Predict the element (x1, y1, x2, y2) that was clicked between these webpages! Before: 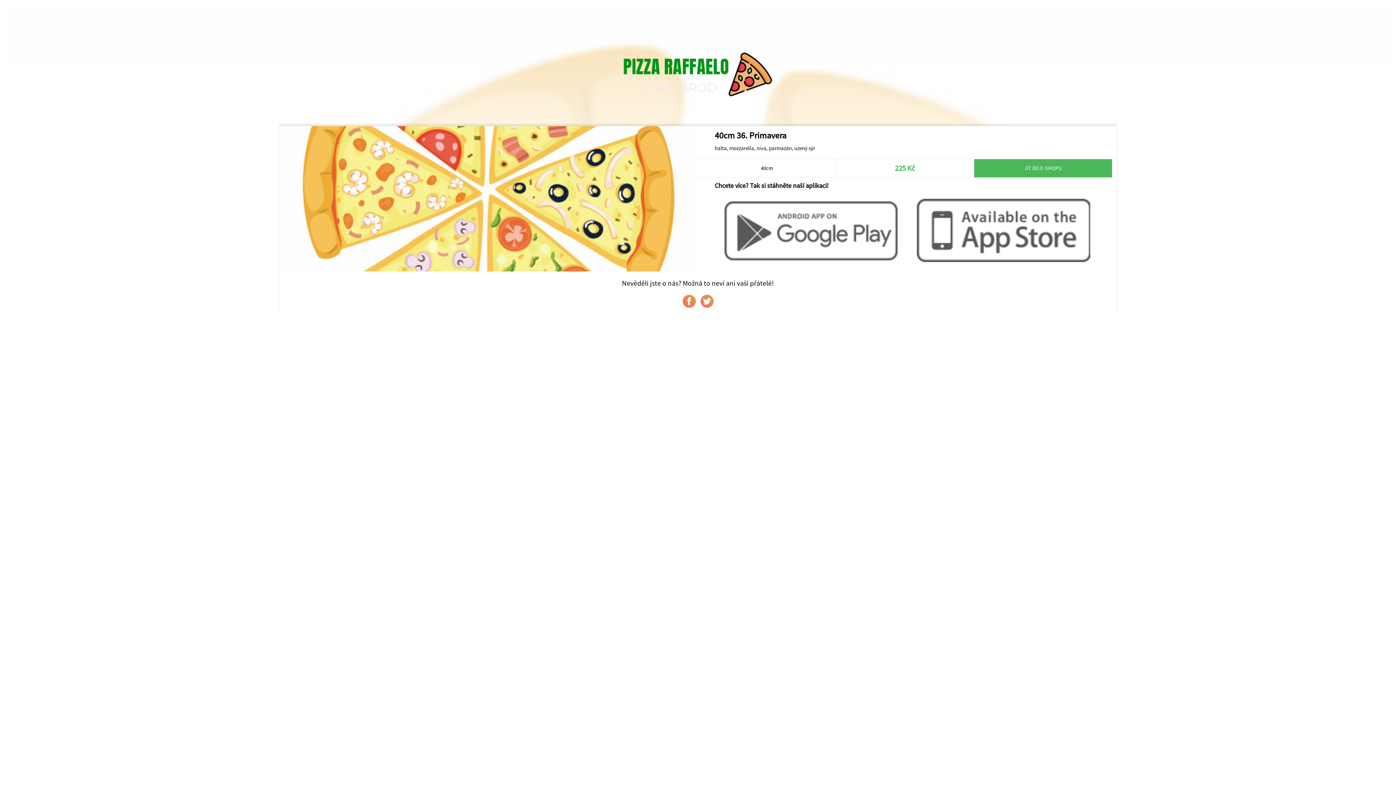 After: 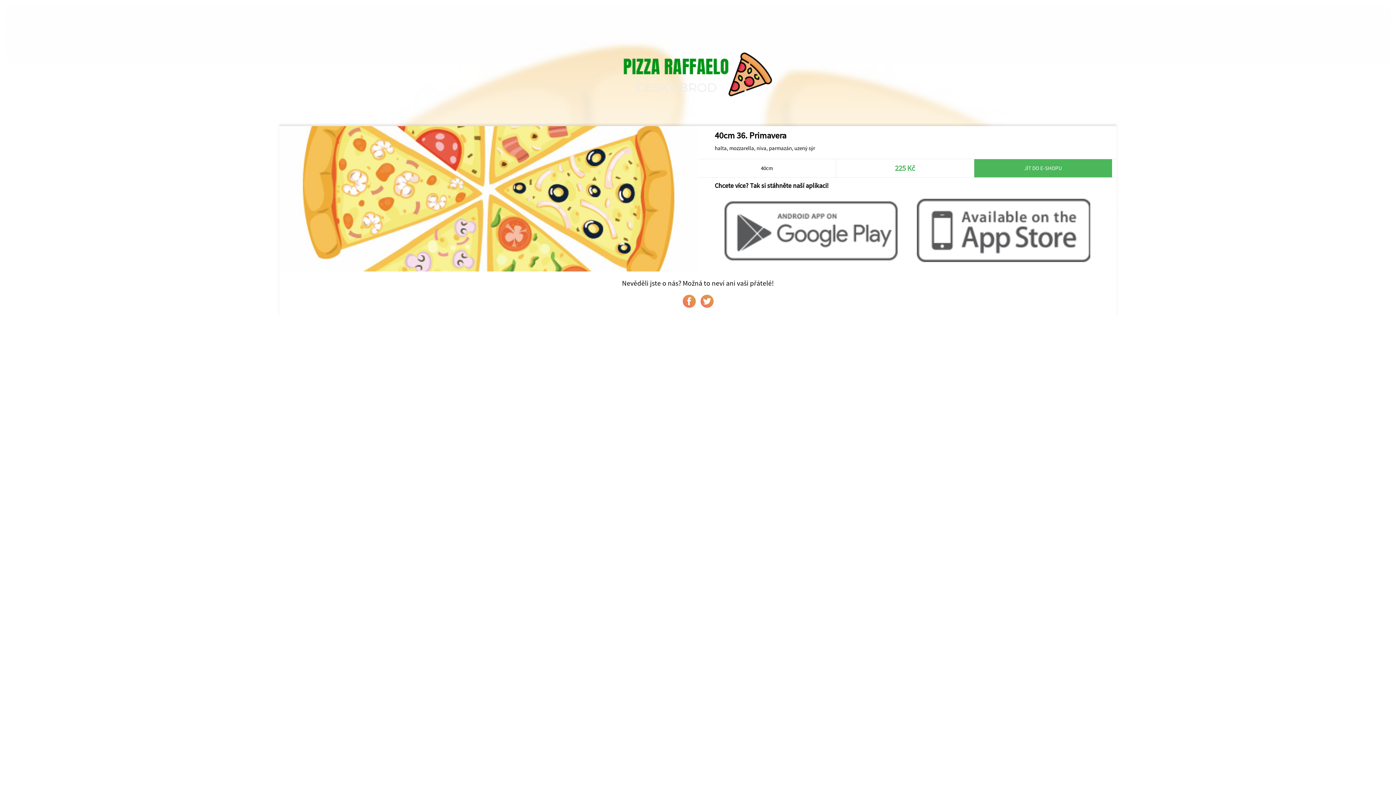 Action: bbox: (714, 256, 907, 263)